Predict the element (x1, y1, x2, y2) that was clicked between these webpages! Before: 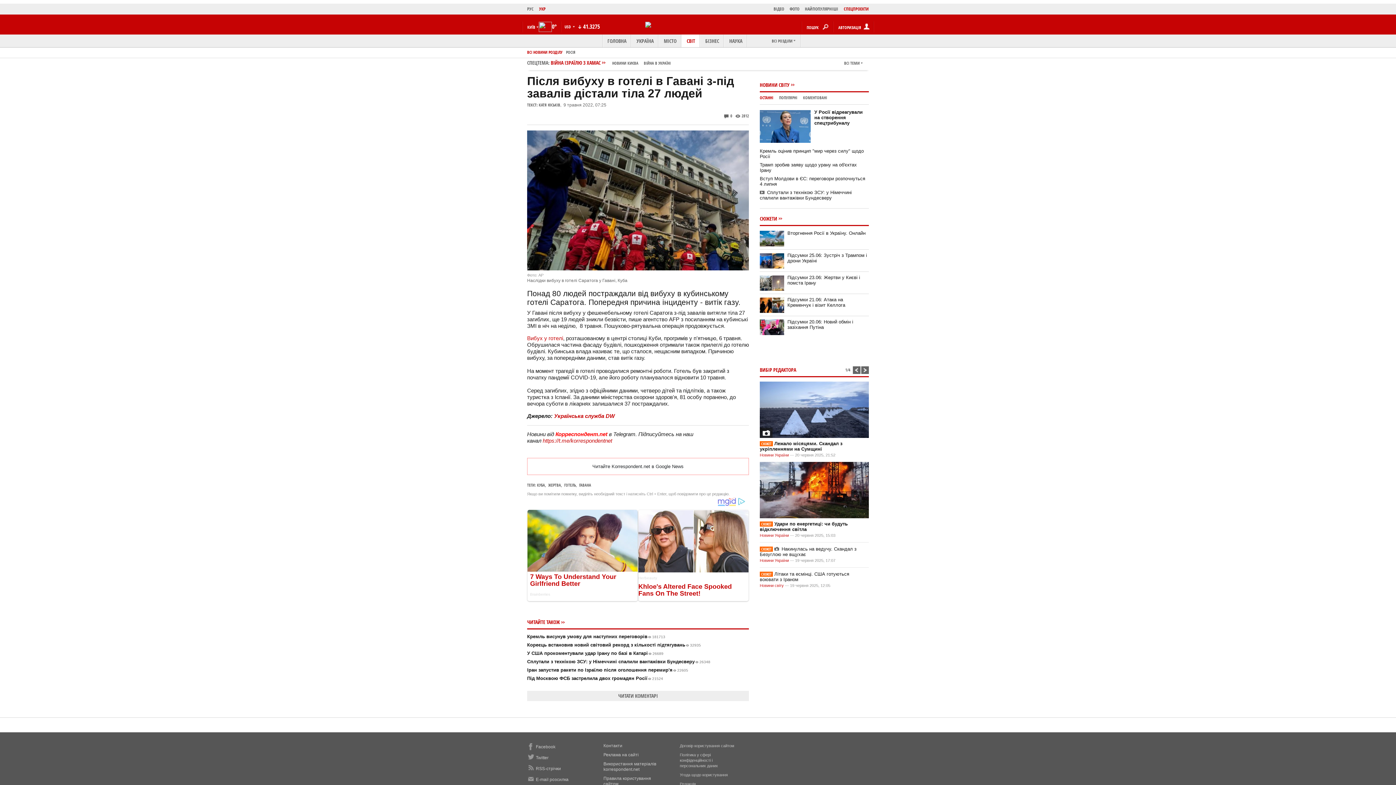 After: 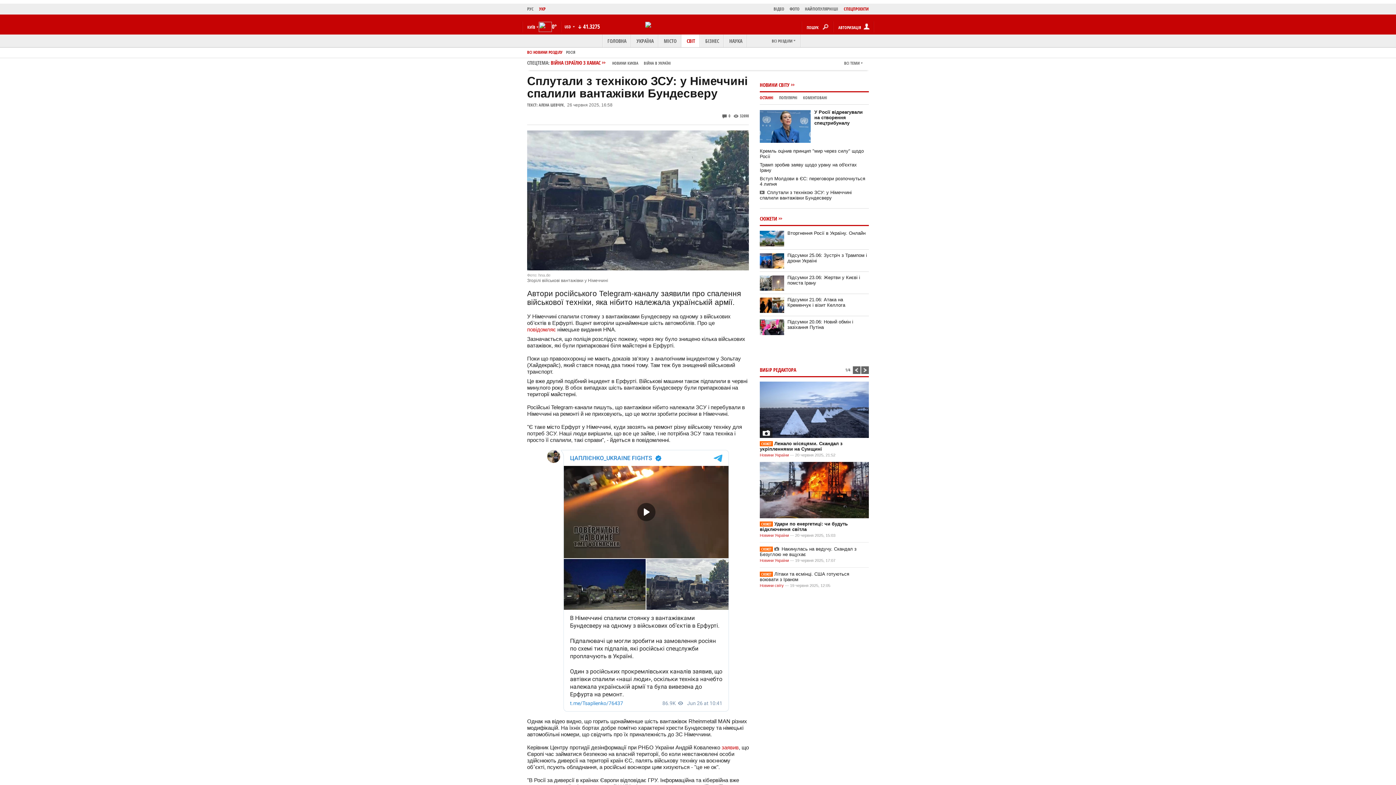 Action: bbox: (527, 682, 710, 688) label: Сплутали з технікою ЗСУ: у Німеччині спалили вантажівки Бундесверу26348